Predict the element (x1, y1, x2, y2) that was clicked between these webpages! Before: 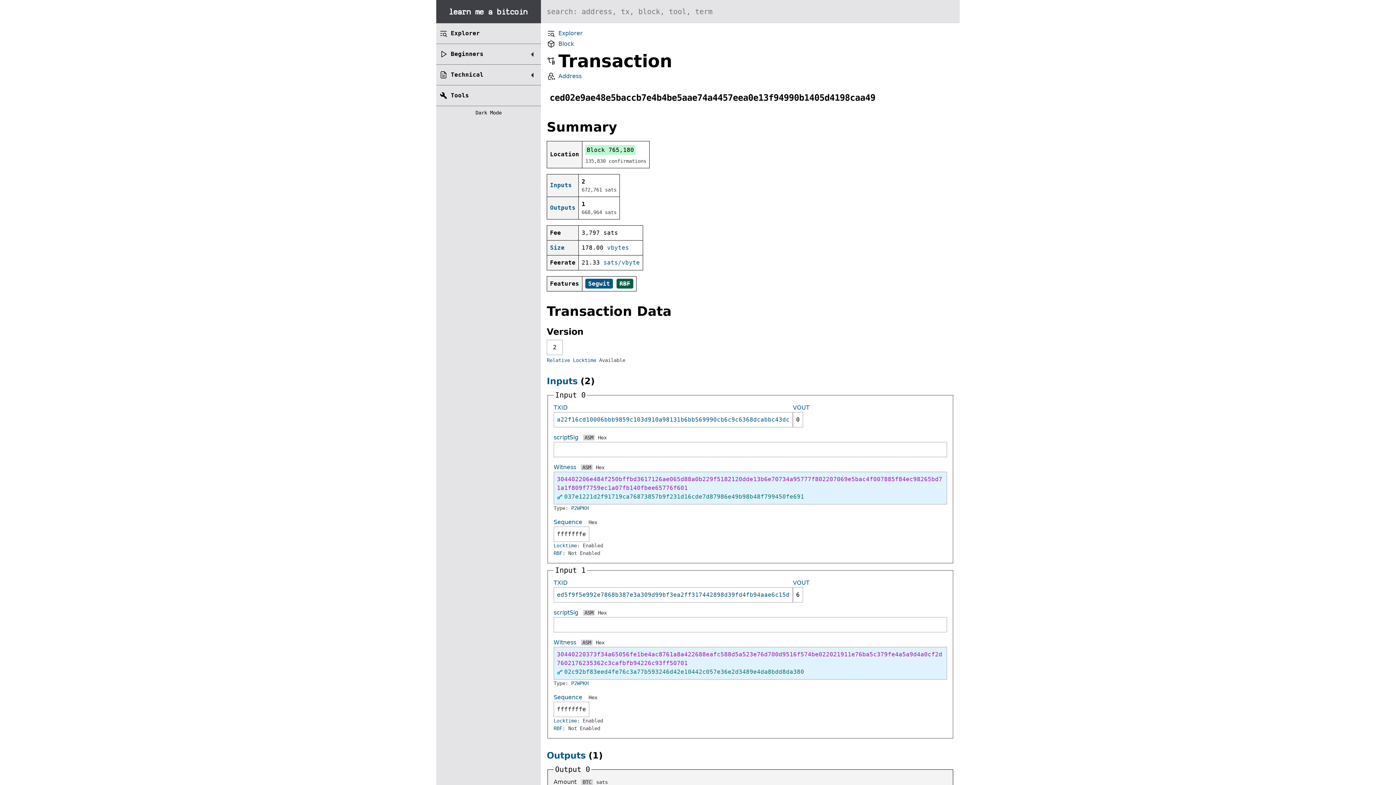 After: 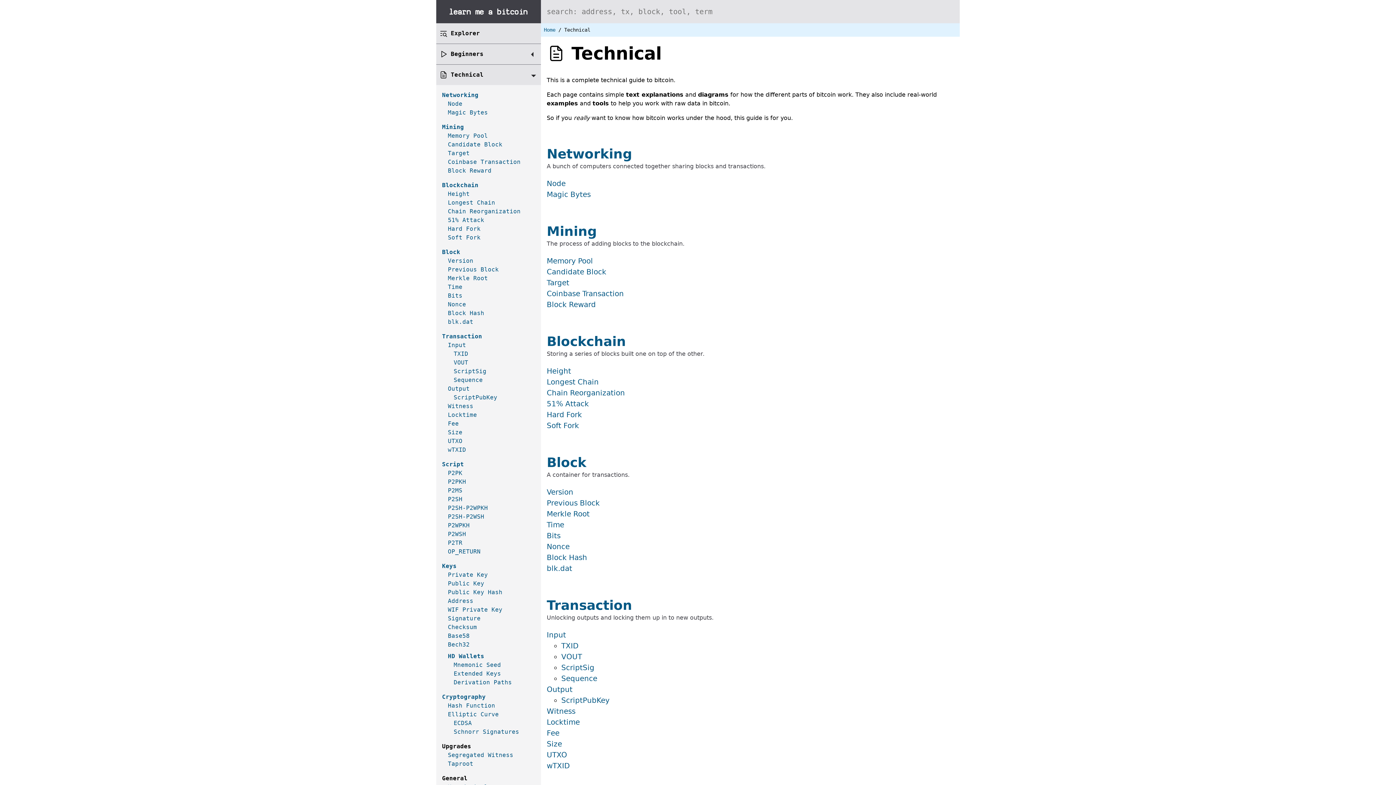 Action: label: Technical bbox: (450, 71, 483, 78)